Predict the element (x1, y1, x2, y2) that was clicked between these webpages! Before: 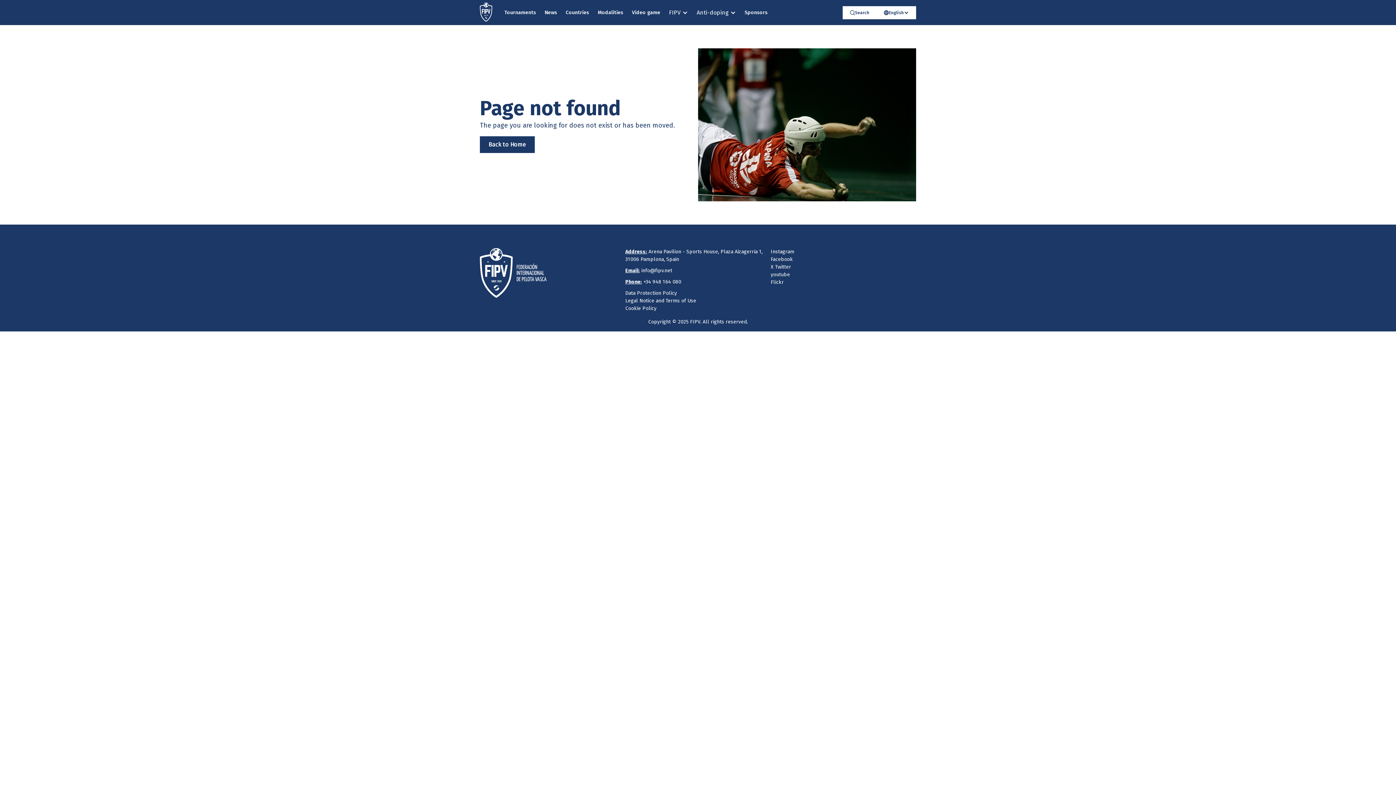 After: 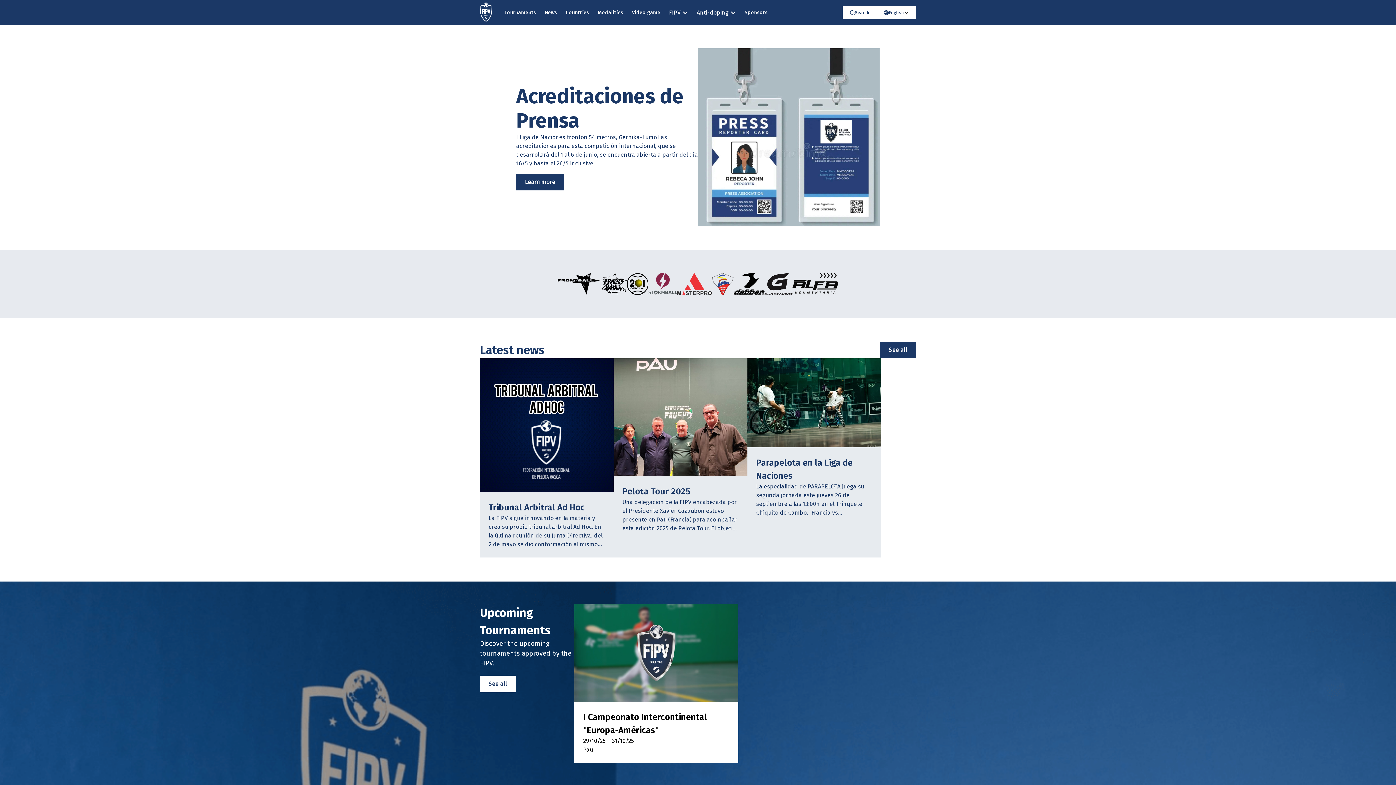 Action: bbox: (480, 2, 492, 22)